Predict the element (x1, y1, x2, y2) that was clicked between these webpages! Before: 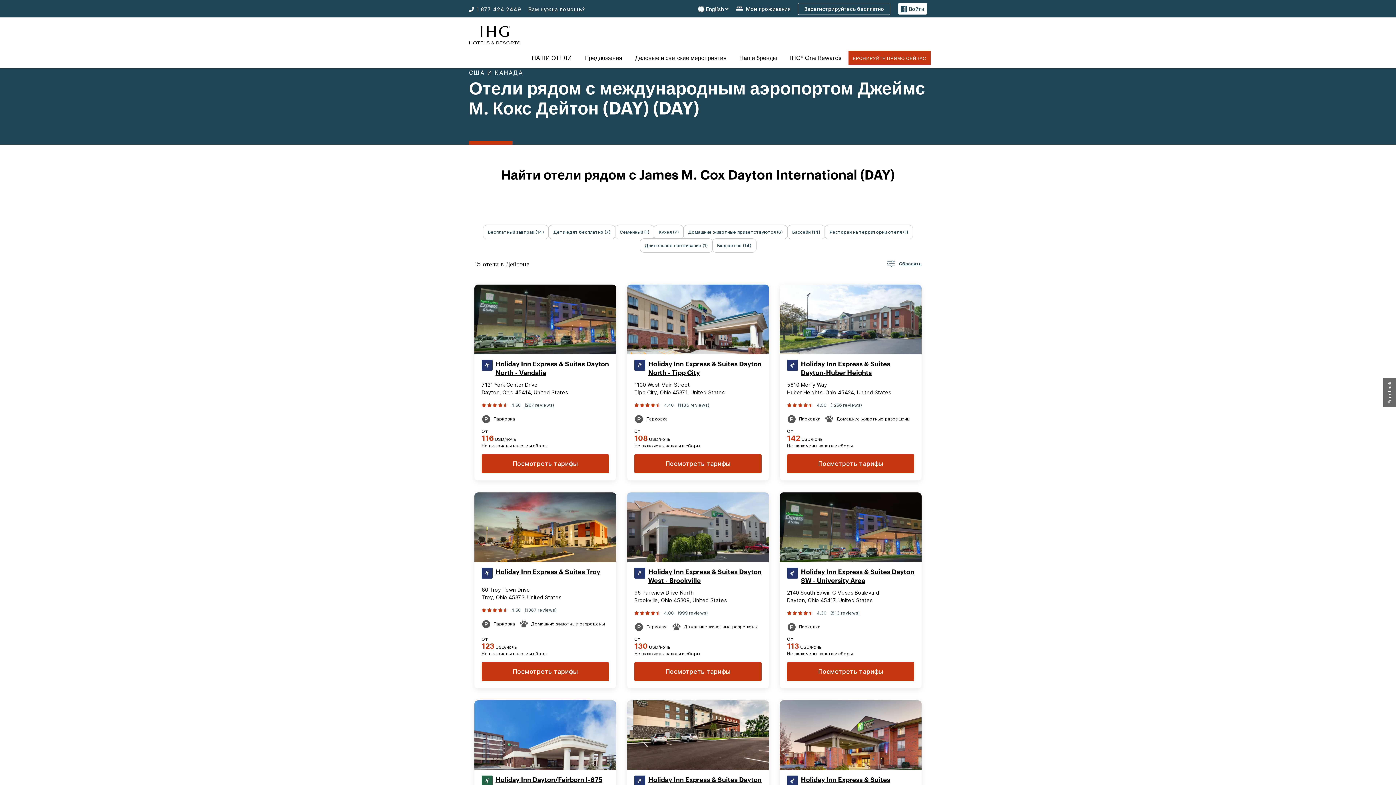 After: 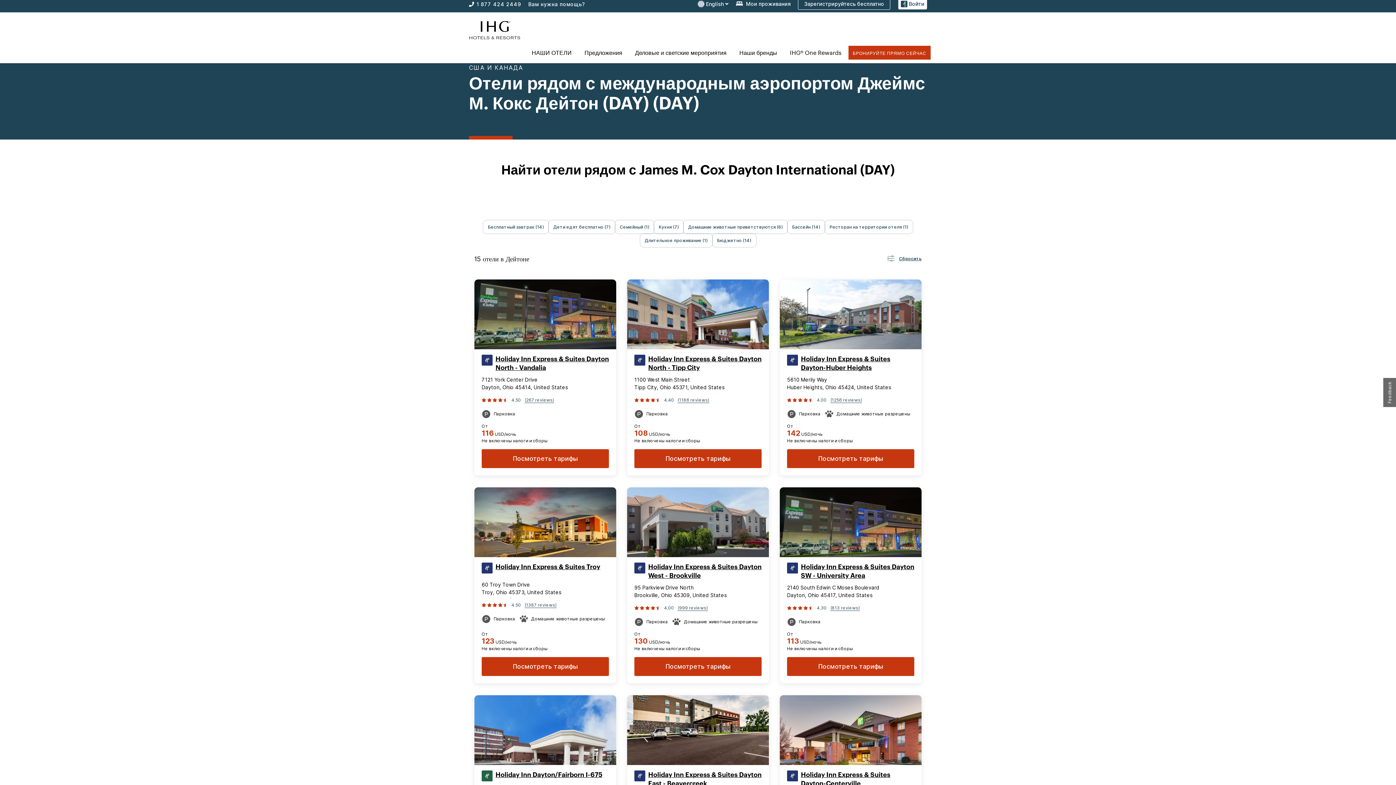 Action: label: Holiday Inn Dayton/Fairborn I-675 bbox: (495, 776, 602, 790)